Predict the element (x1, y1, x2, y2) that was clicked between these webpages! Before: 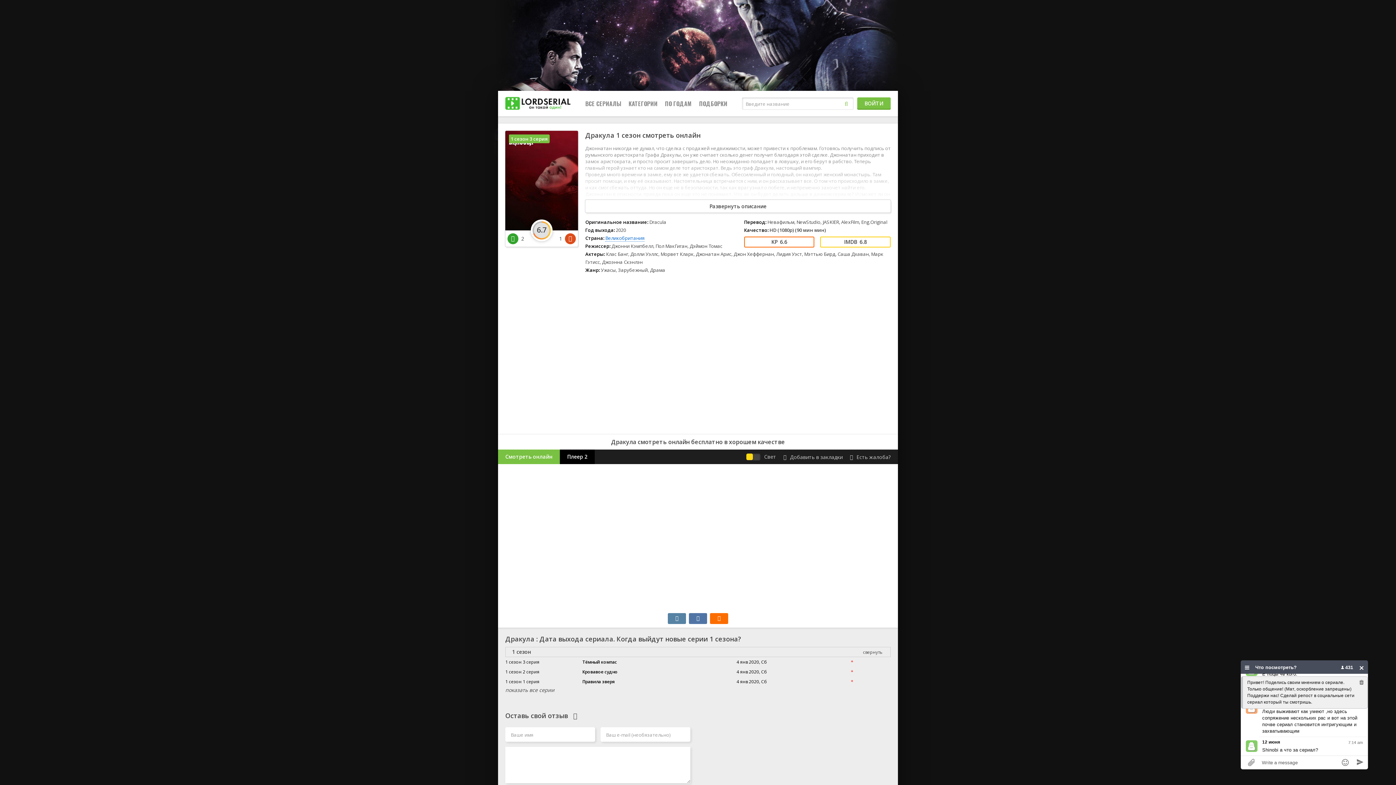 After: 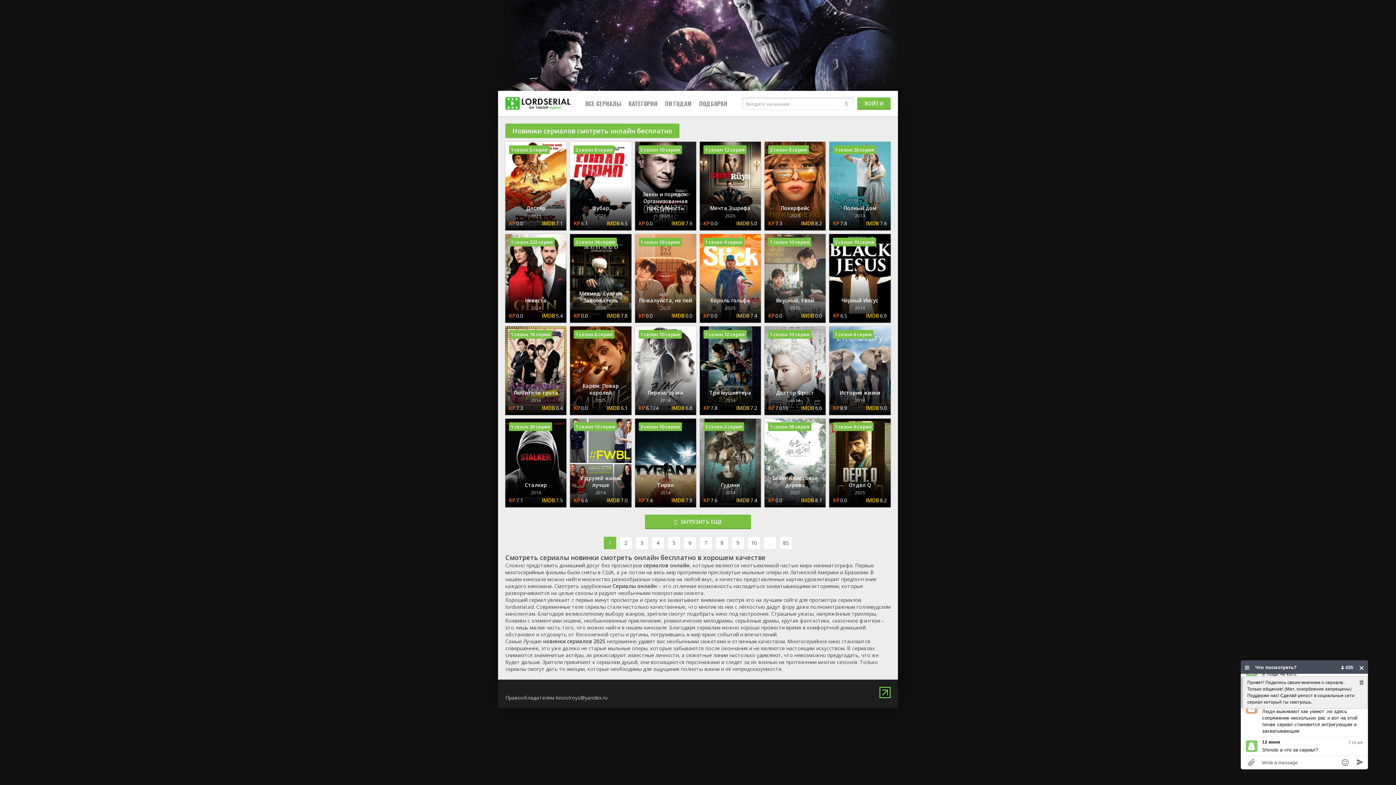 Action: bbox: (585, 90, 621, 116) label: ВСЕ СЕРИАЛЫ